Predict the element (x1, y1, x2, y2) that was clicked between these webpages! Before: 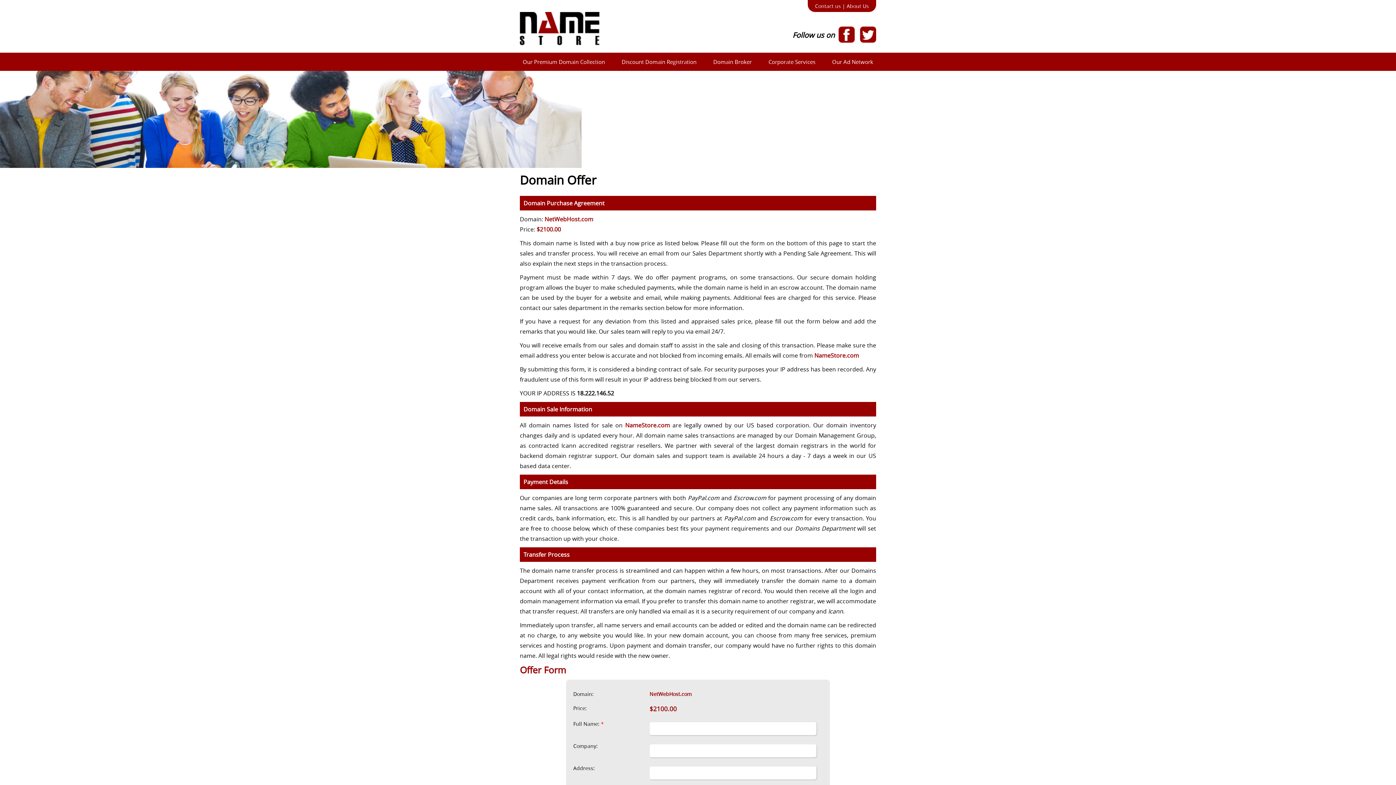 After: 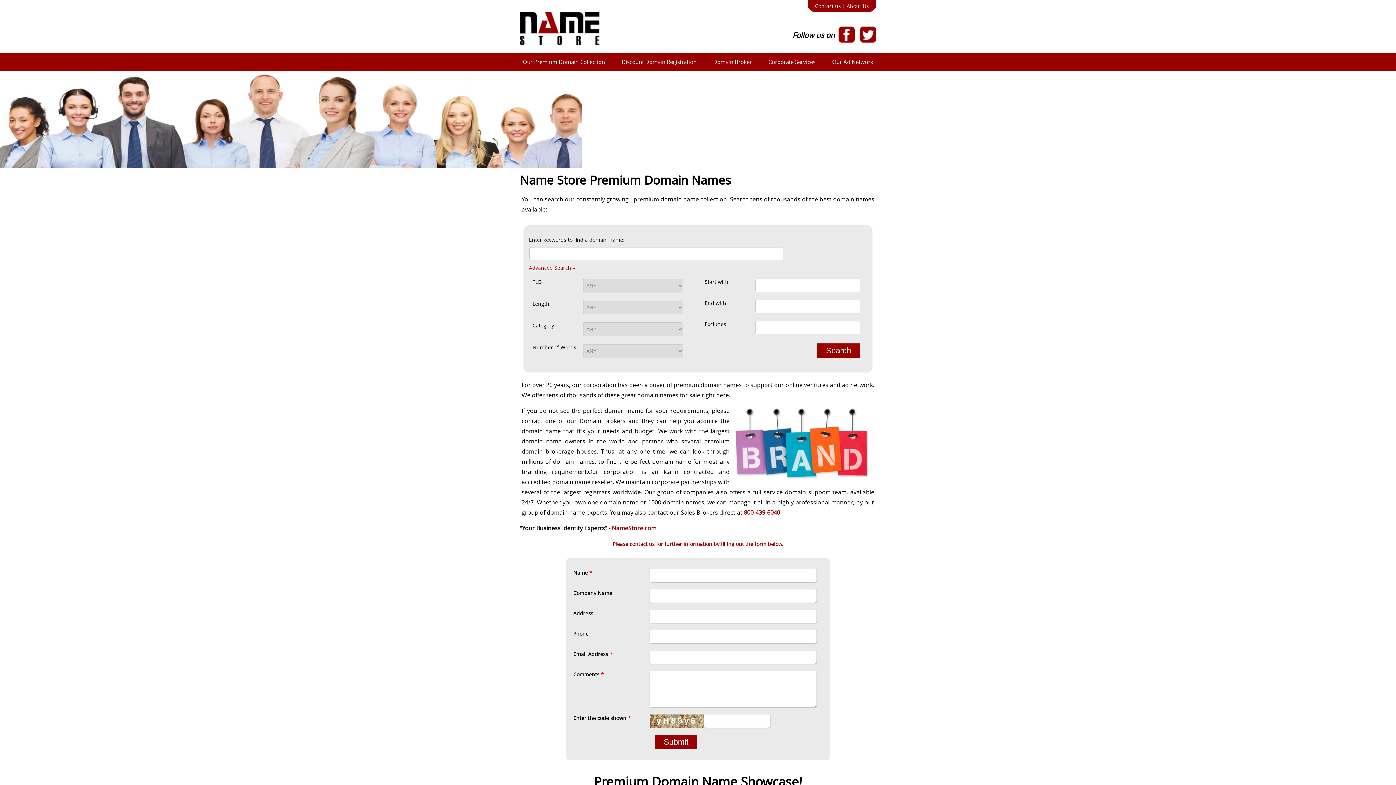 Action: label: Our Premium Domain Collection bbox: (522, 59, 605, 64)